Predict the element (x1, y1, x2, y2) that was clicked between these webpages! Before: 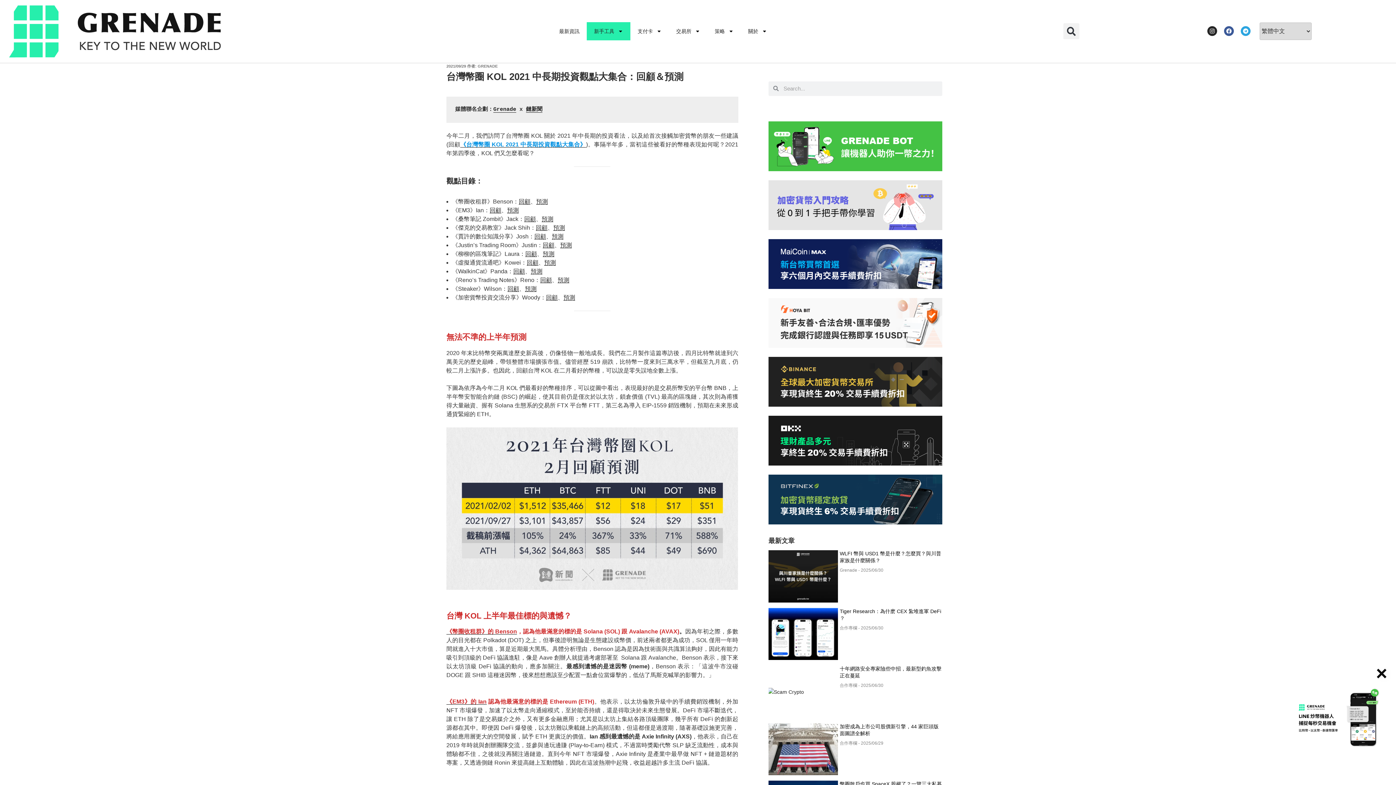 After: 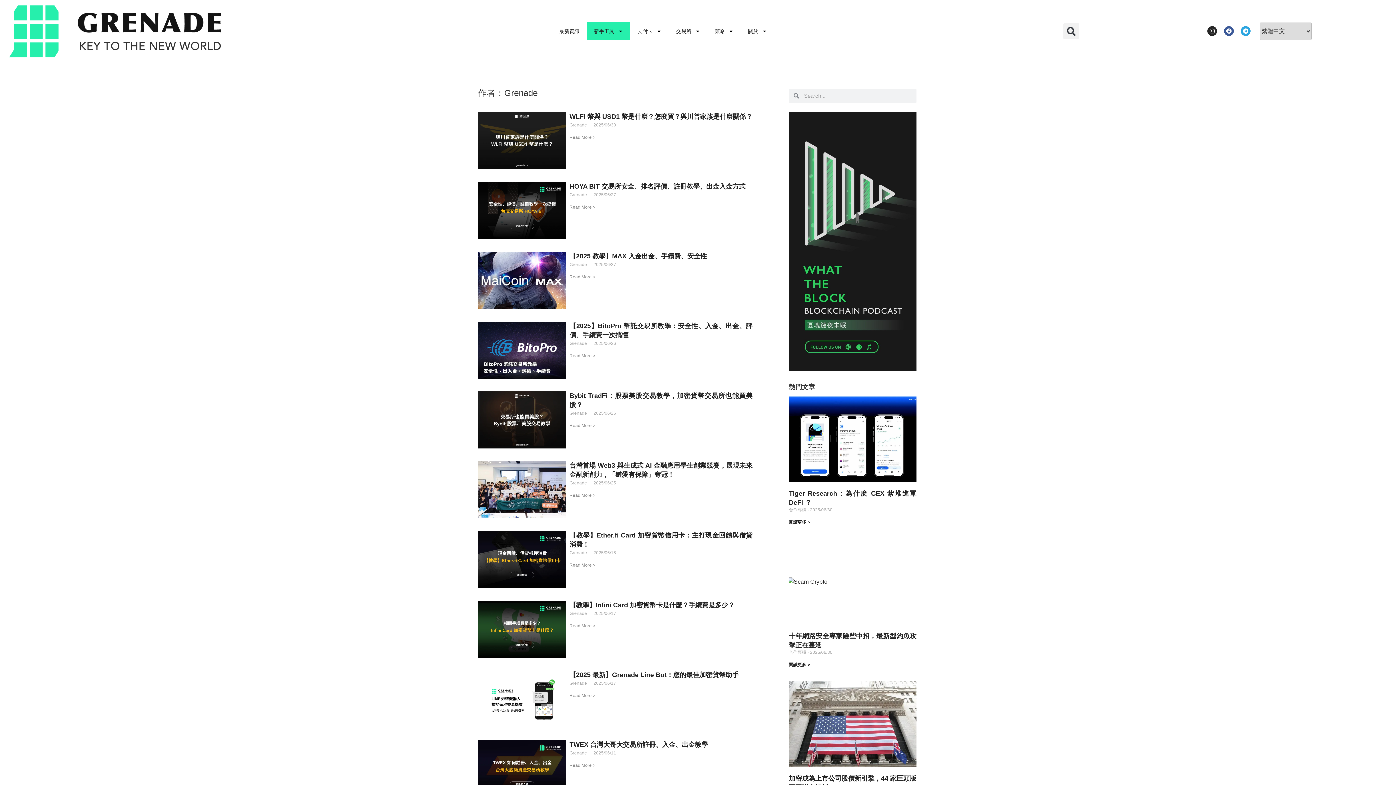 Action: label: GRENADE bbox: (477, 63, 497, 68)